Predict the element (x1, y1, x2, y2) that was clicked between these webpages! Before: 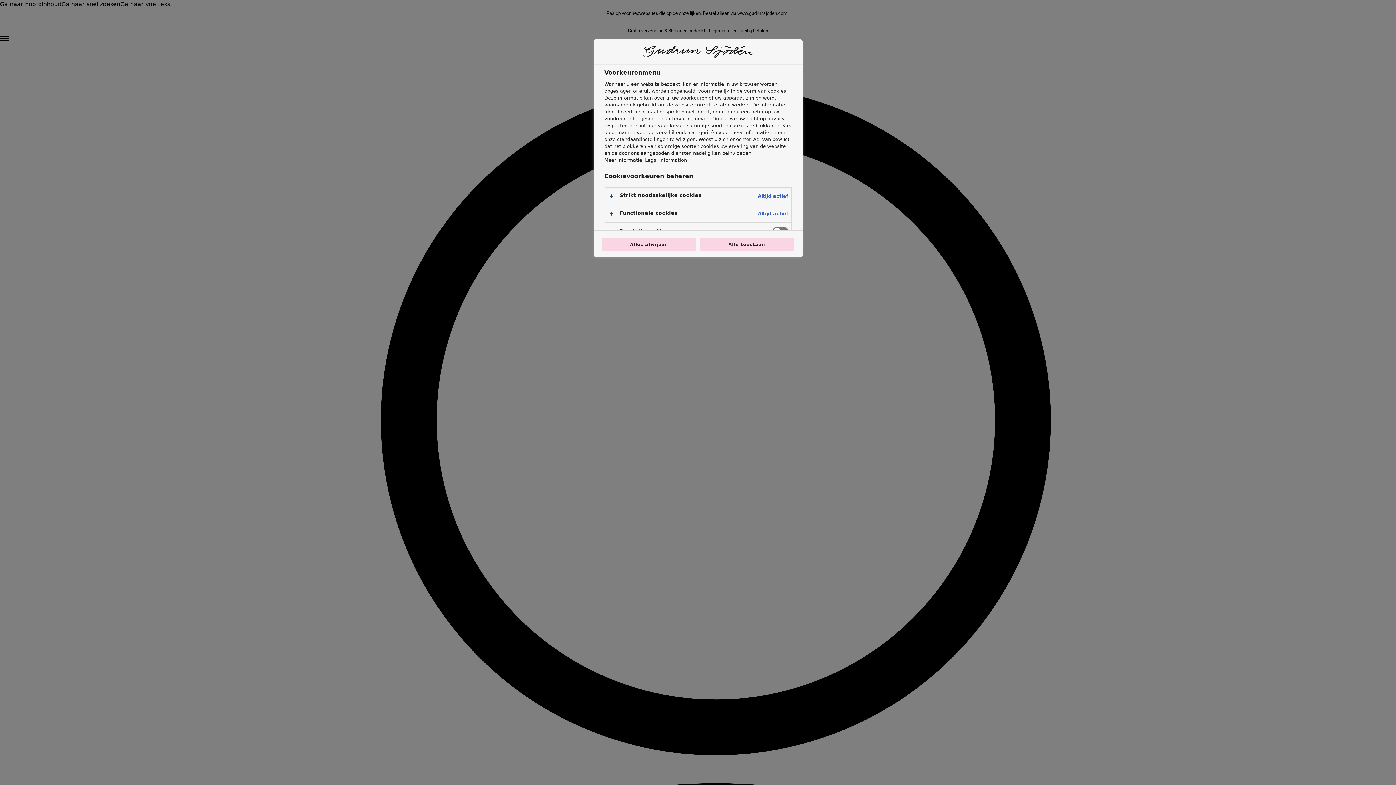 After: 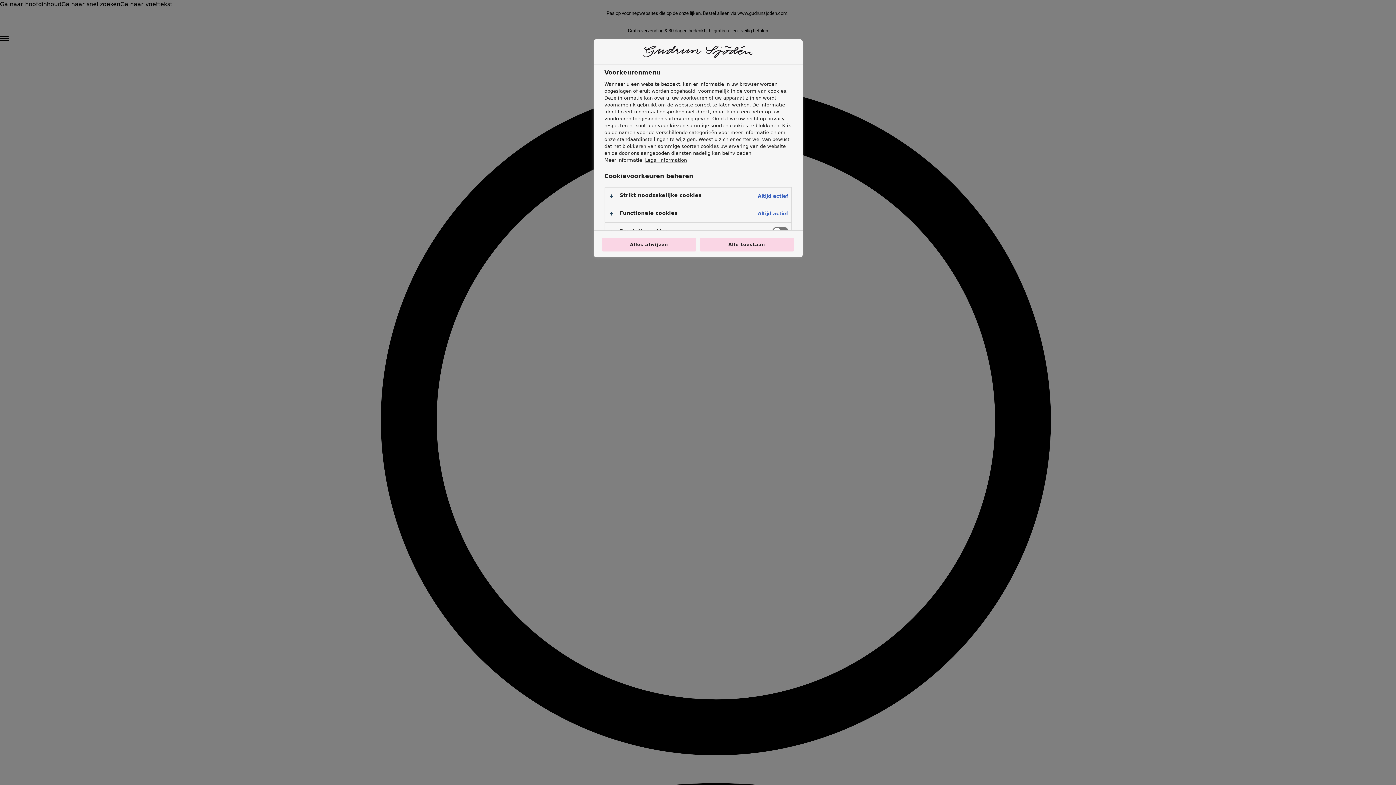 Action: bbox: (604, 157, 642, 162) label: Meer informatie over uw privacy, opent in een nieuw tabblad